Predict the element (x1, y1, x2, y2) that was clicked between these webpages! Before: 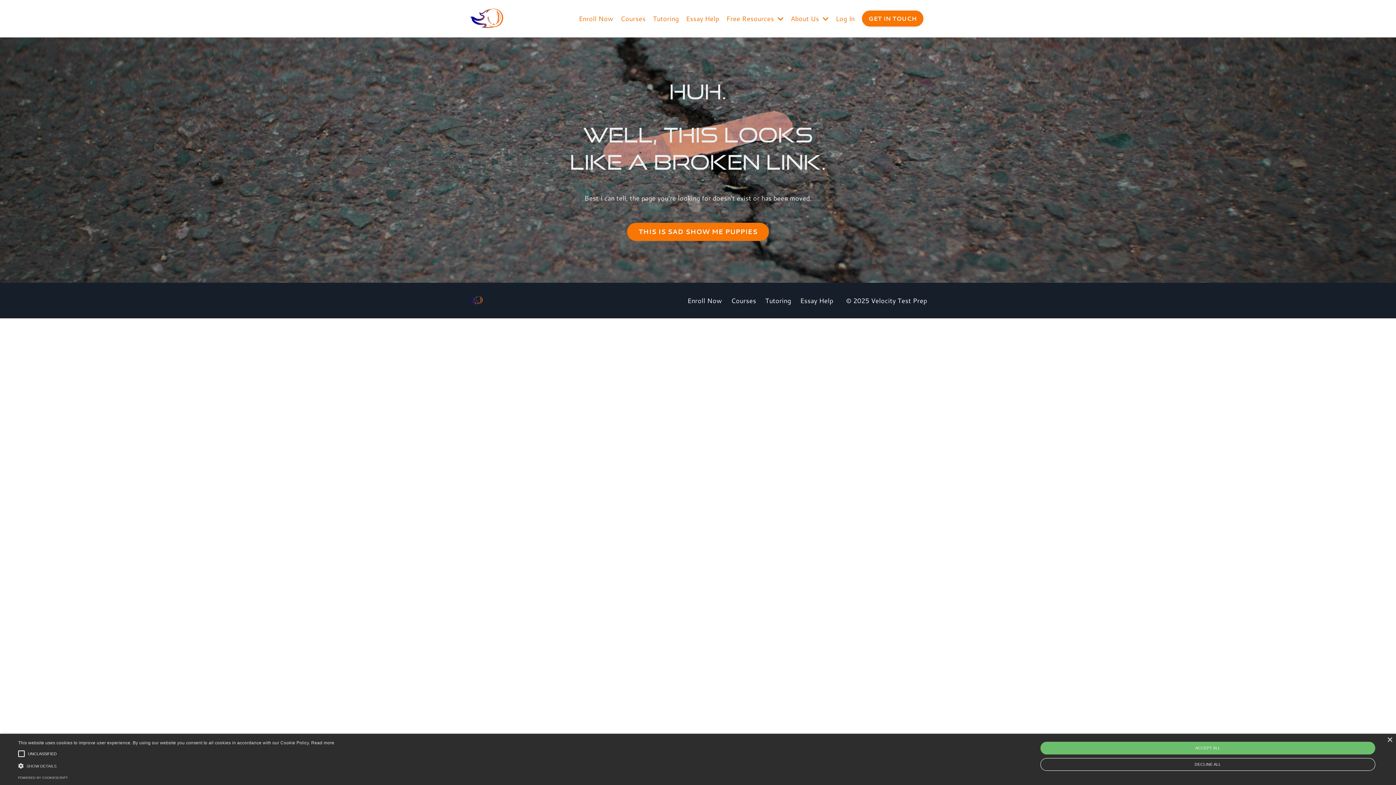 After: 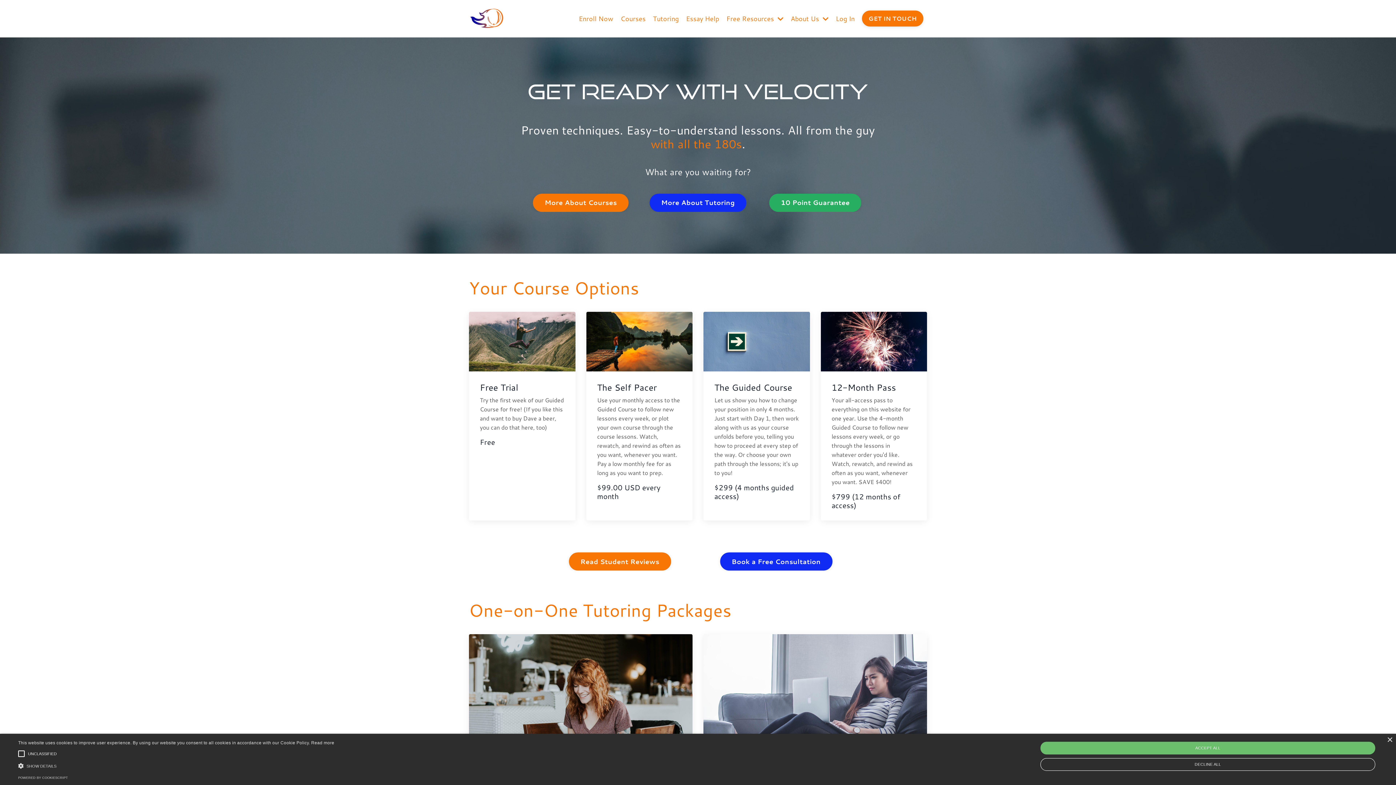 Action: bbox: (687, 295, 722, 305) label: Enroll Now